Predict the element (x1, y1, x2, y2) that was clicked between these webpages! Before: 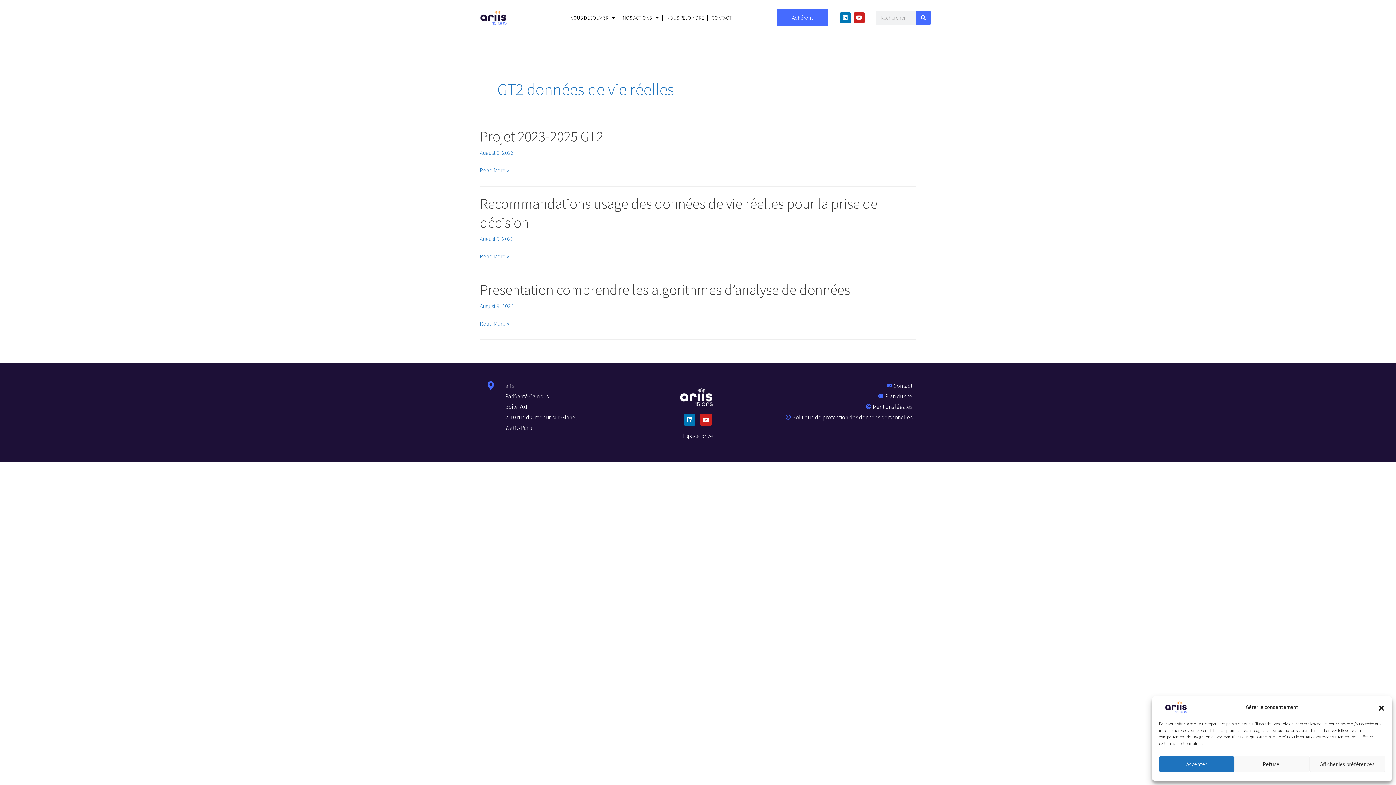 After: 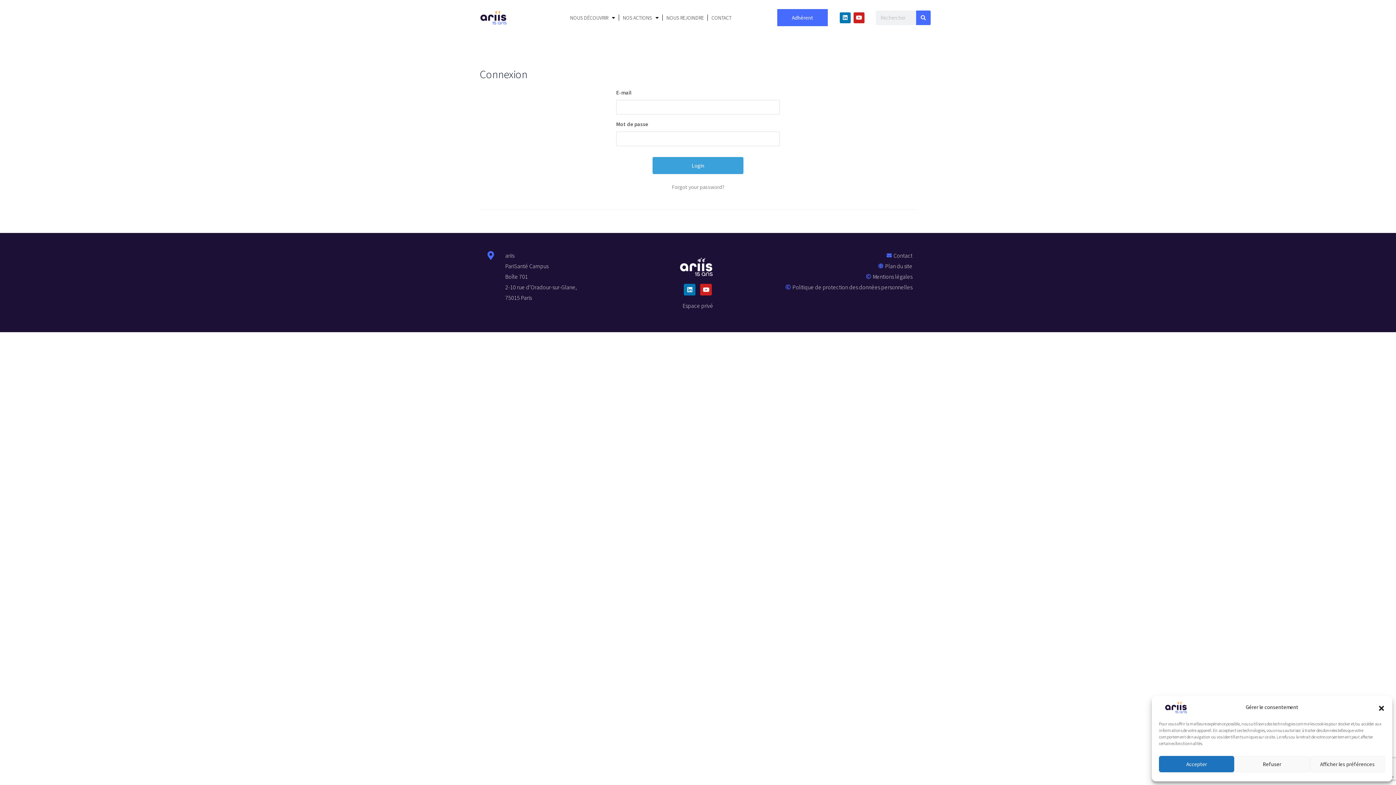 Action: label: Espace privé bbox: (675, 427, 720, 444)